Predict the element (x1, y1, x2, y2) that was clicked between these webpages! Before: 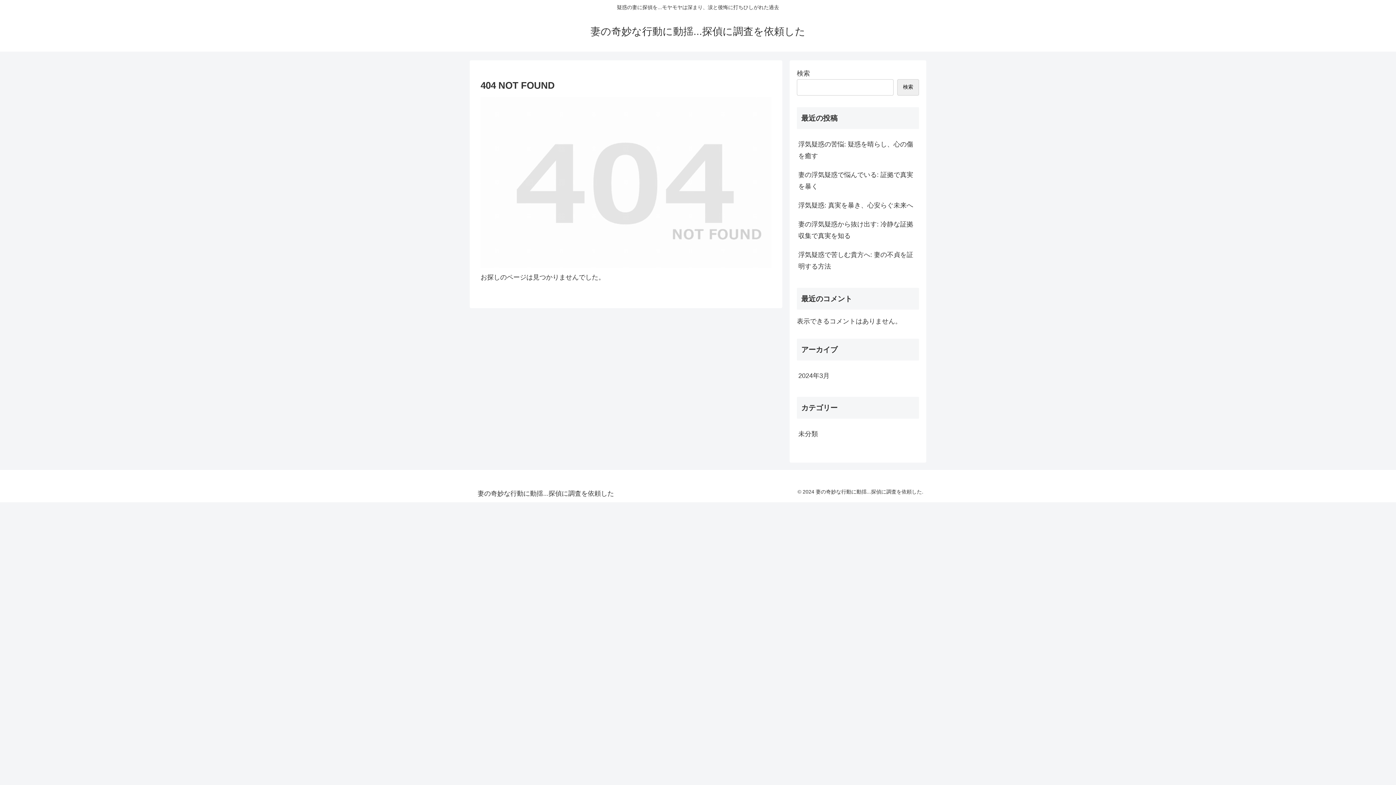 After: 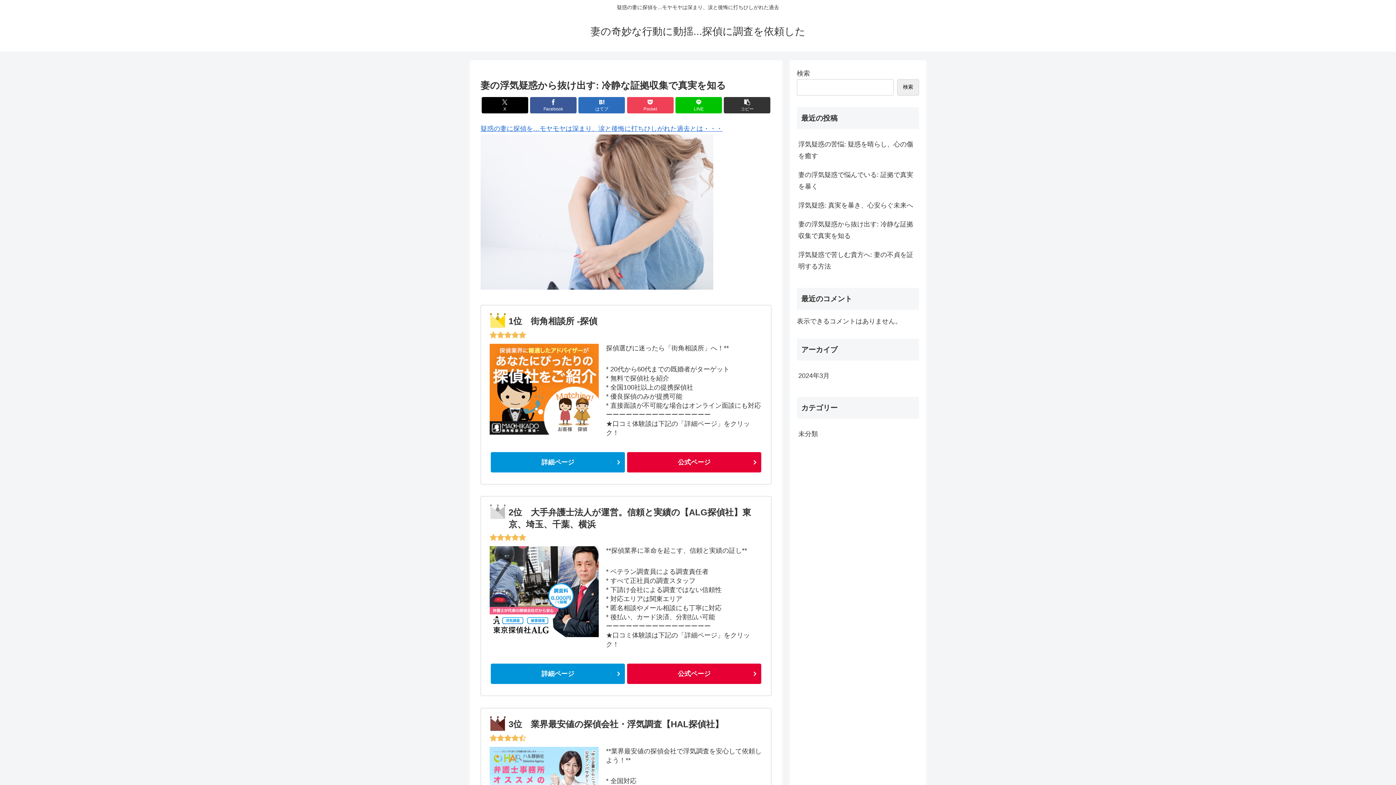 Action: label: 妻の浮気疑惑から抜け出す: 冷静な証拠収集で真実を知る bbox: (797, 214, 919, 245)